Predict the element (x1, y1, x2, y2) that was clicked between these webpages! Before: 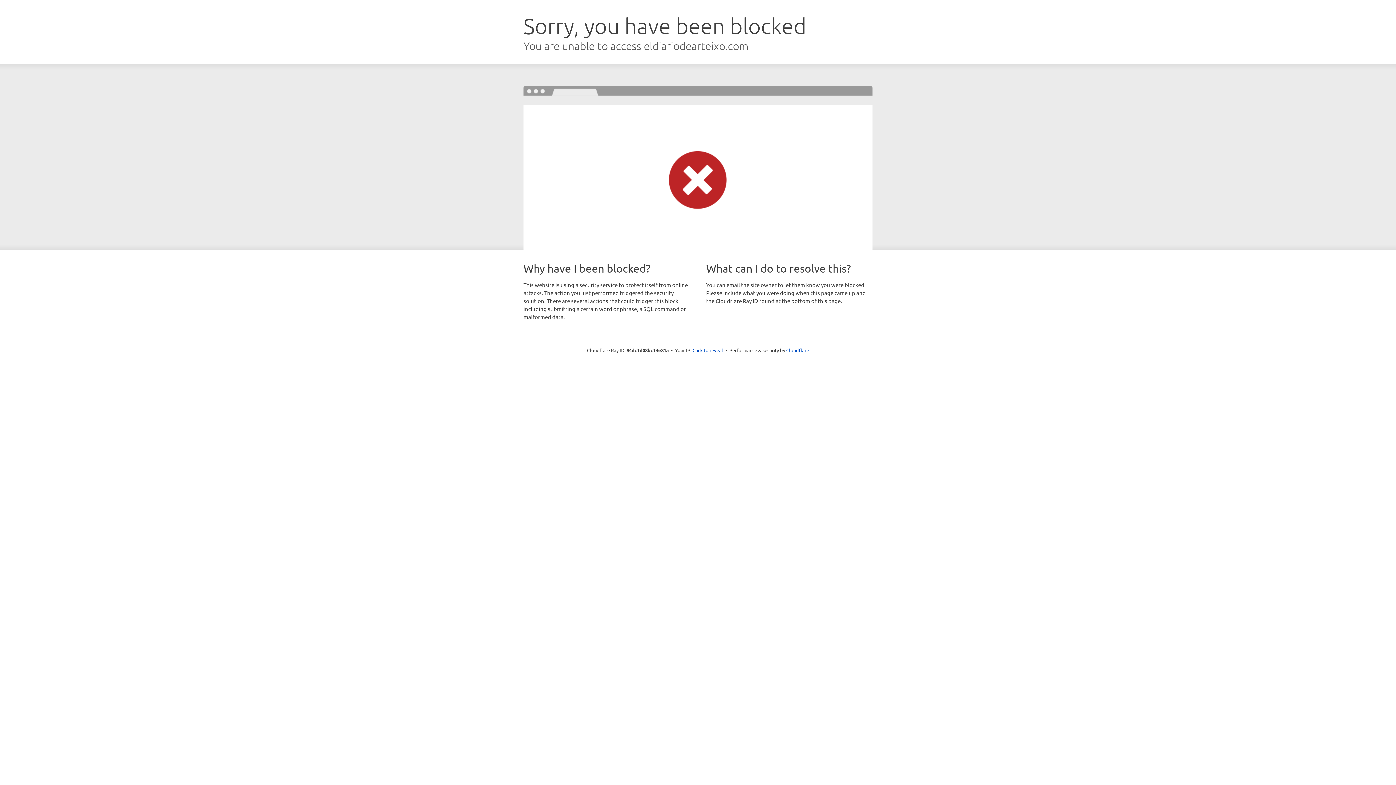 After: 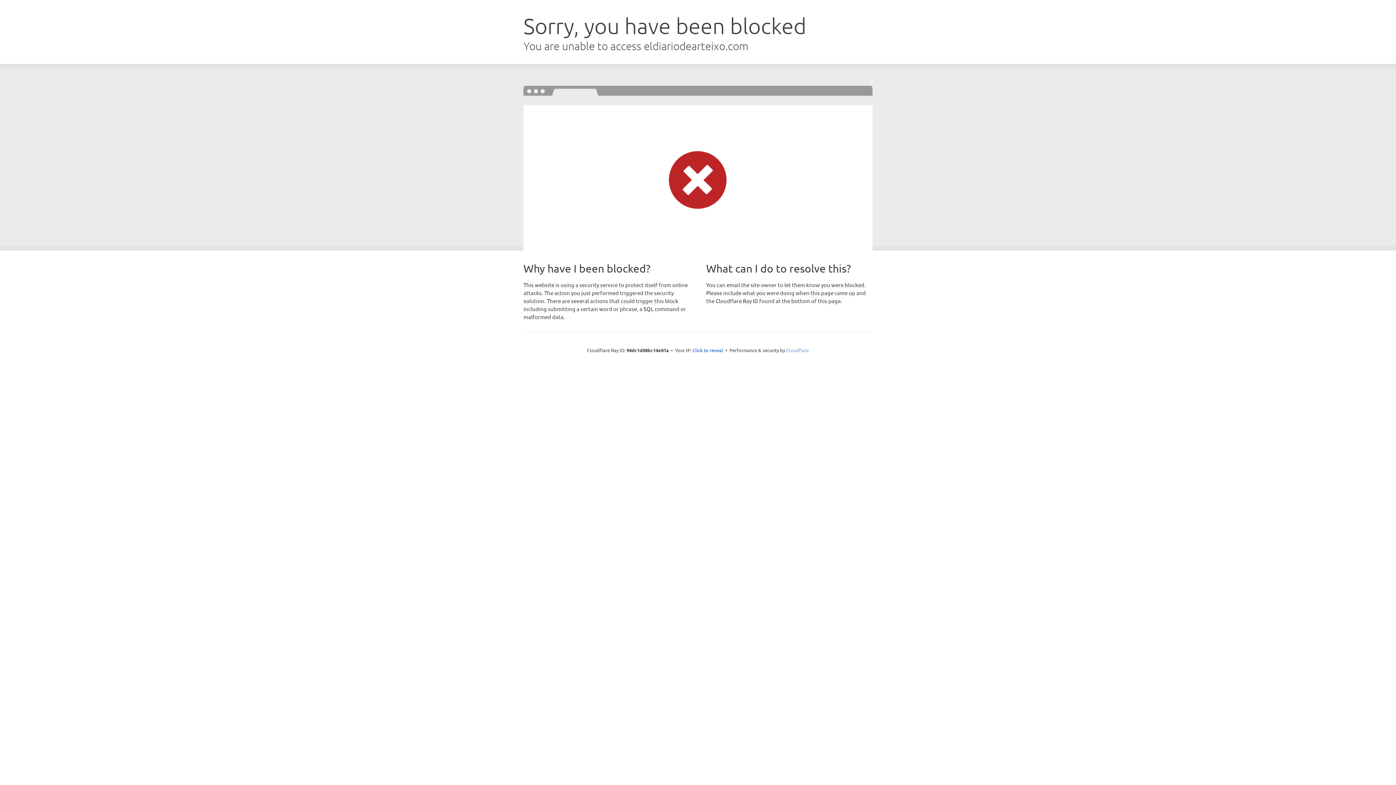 Action: label: Cloudflare bbox: (786, 347, 809, 353)